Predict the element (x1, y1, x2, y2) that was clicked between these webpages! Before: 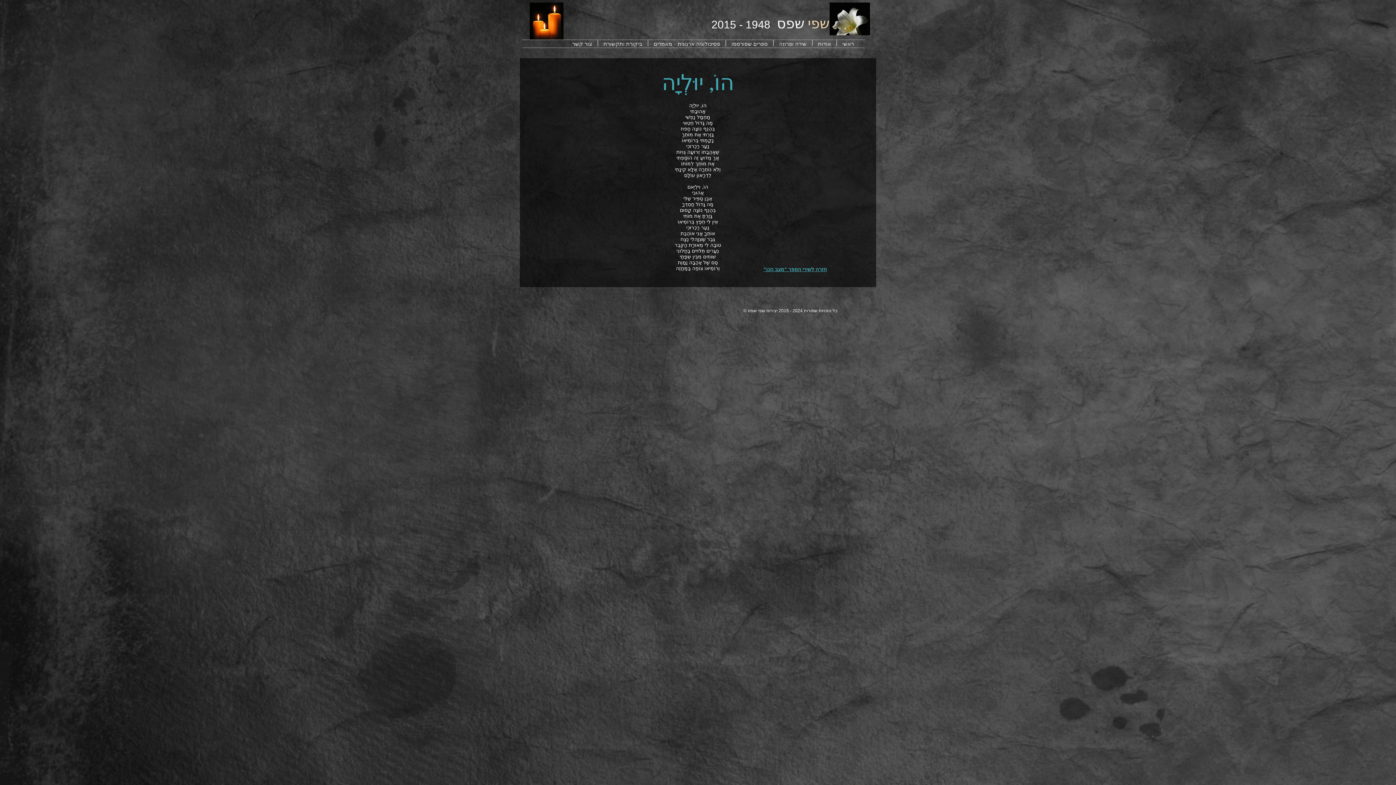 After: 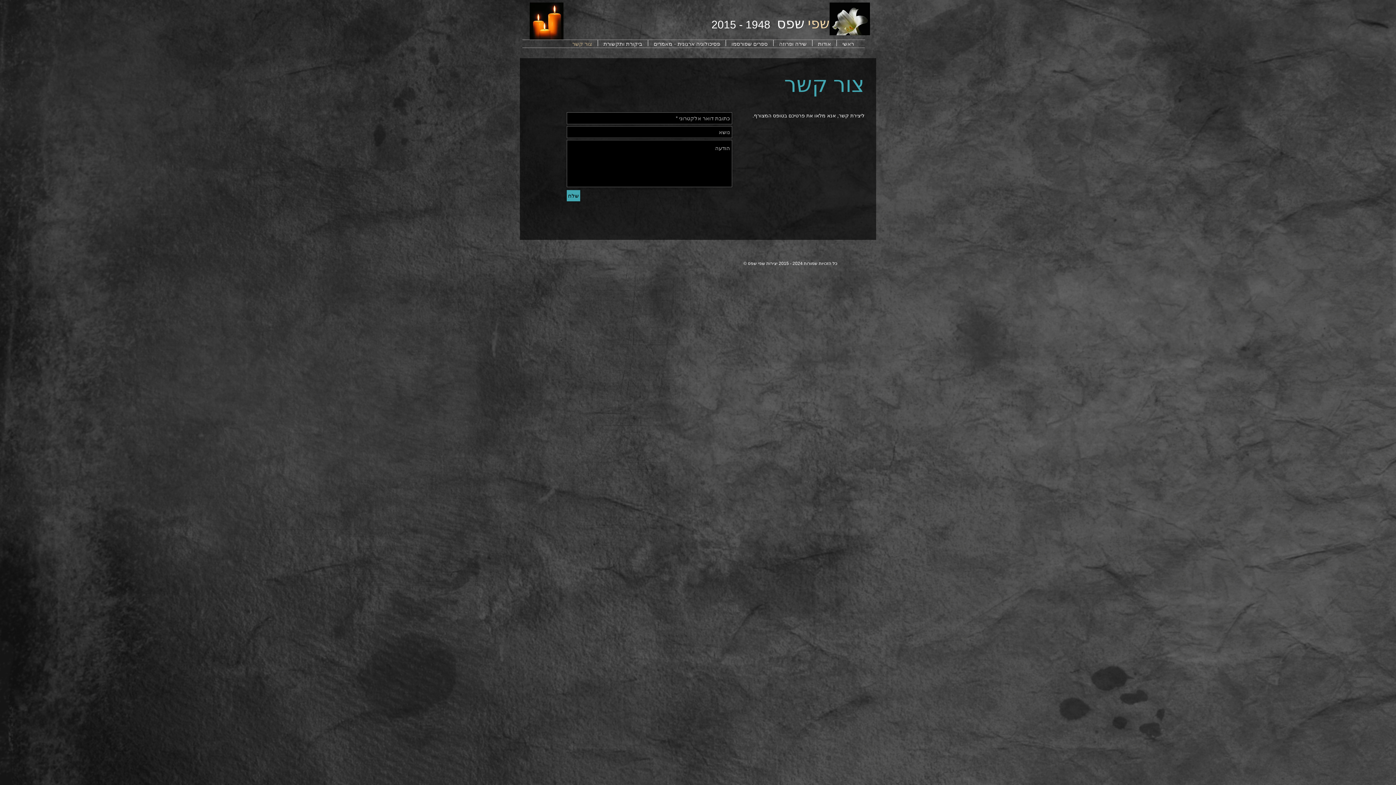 Action: bbox: (566, 40, 597, 46) label: צור קשר